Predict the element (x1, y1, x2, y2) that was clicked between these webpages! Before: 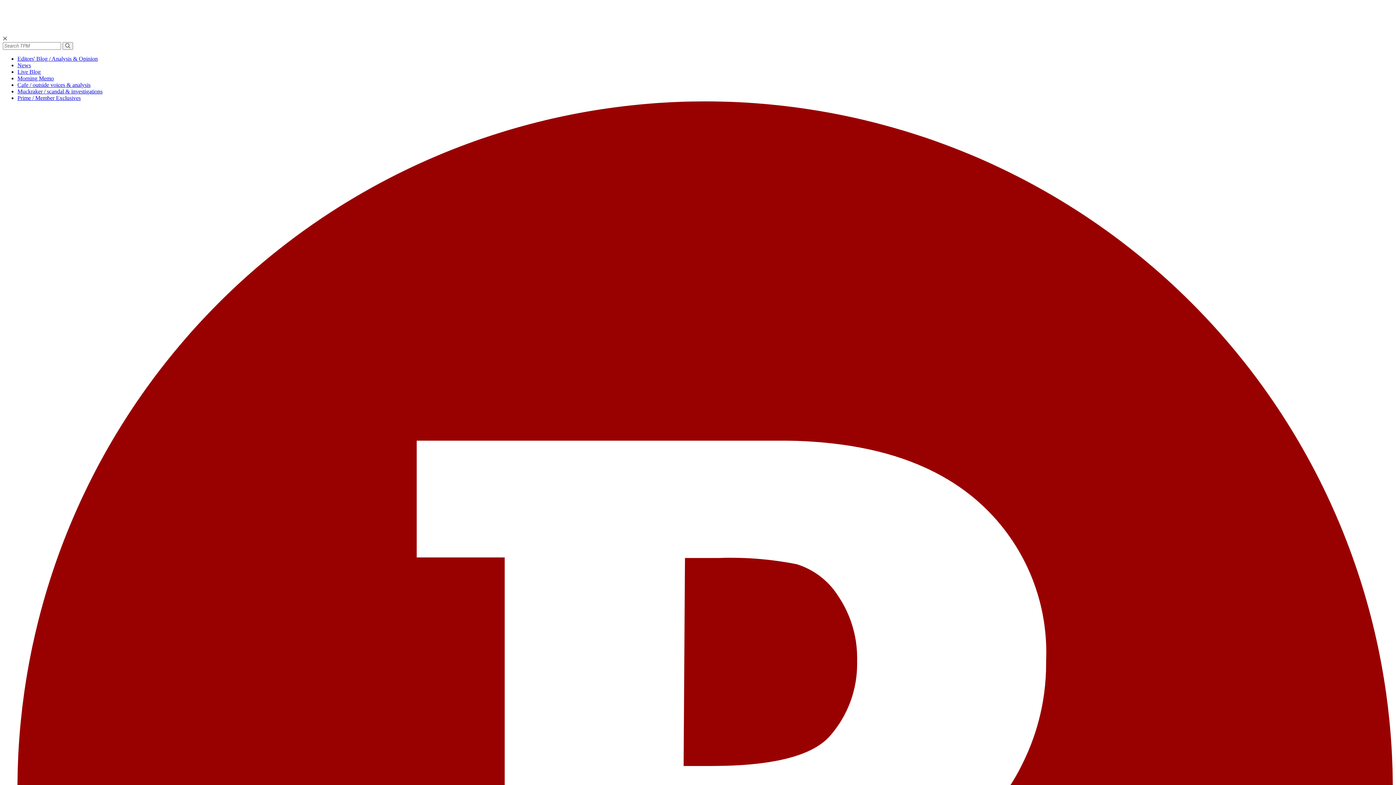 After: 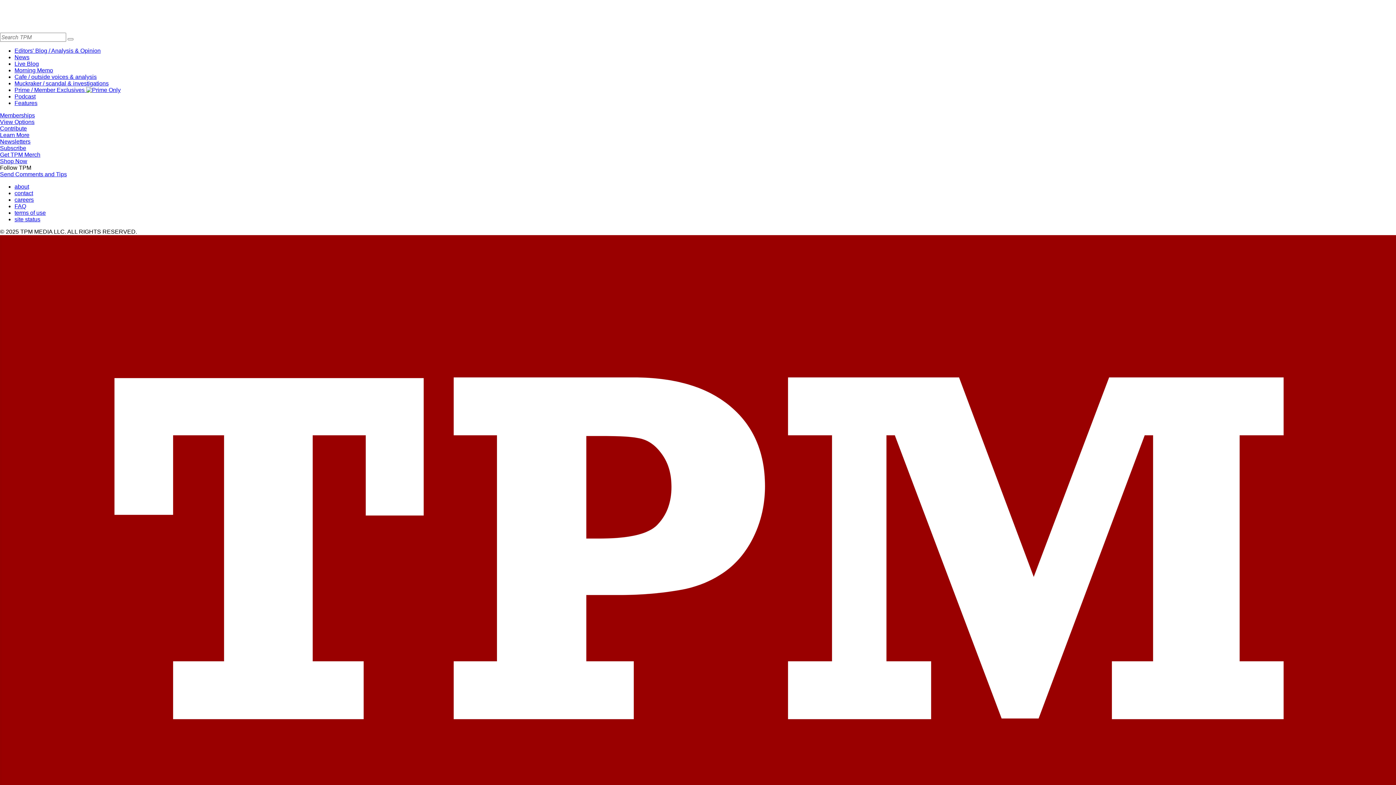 Action: bbox: (17, 88, 102, 94) label: Muckraker / scandal & investigations